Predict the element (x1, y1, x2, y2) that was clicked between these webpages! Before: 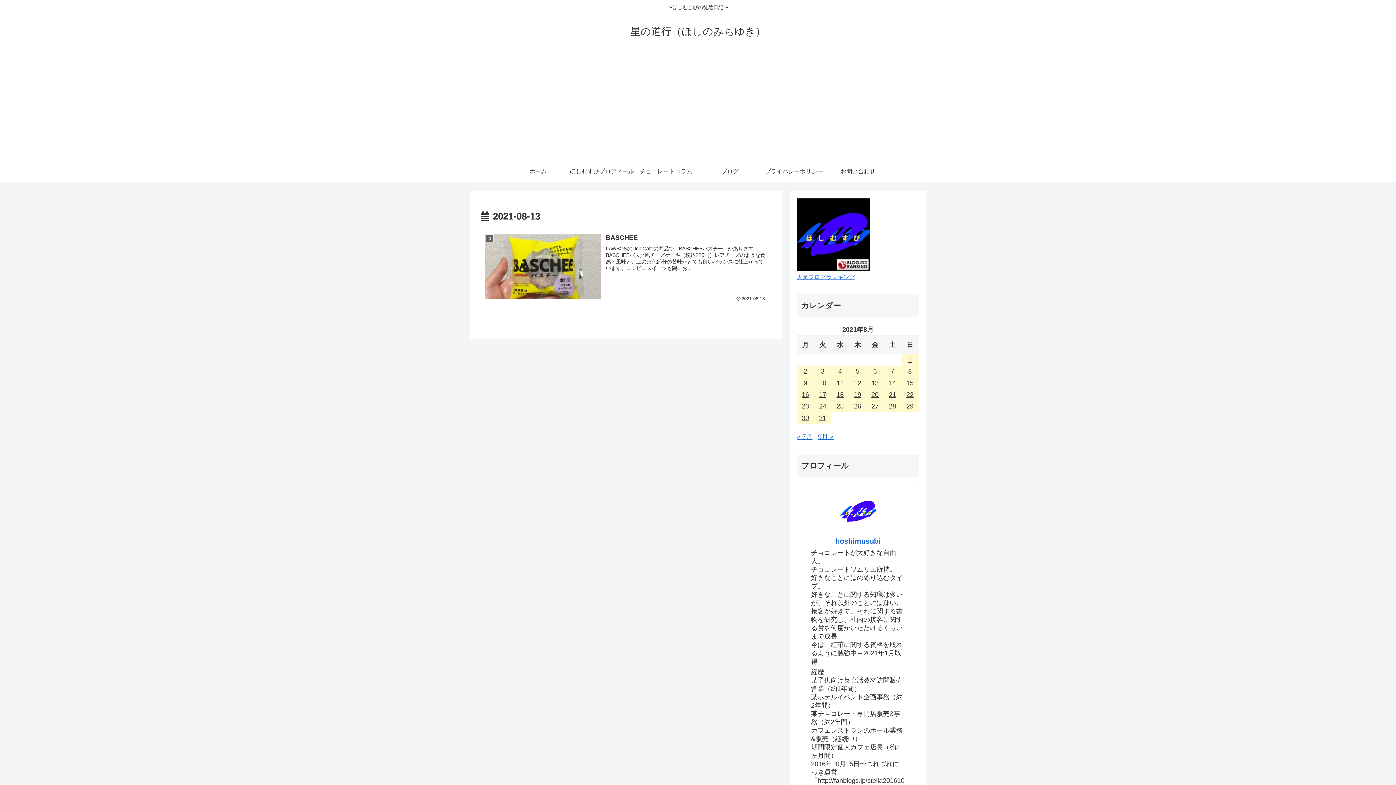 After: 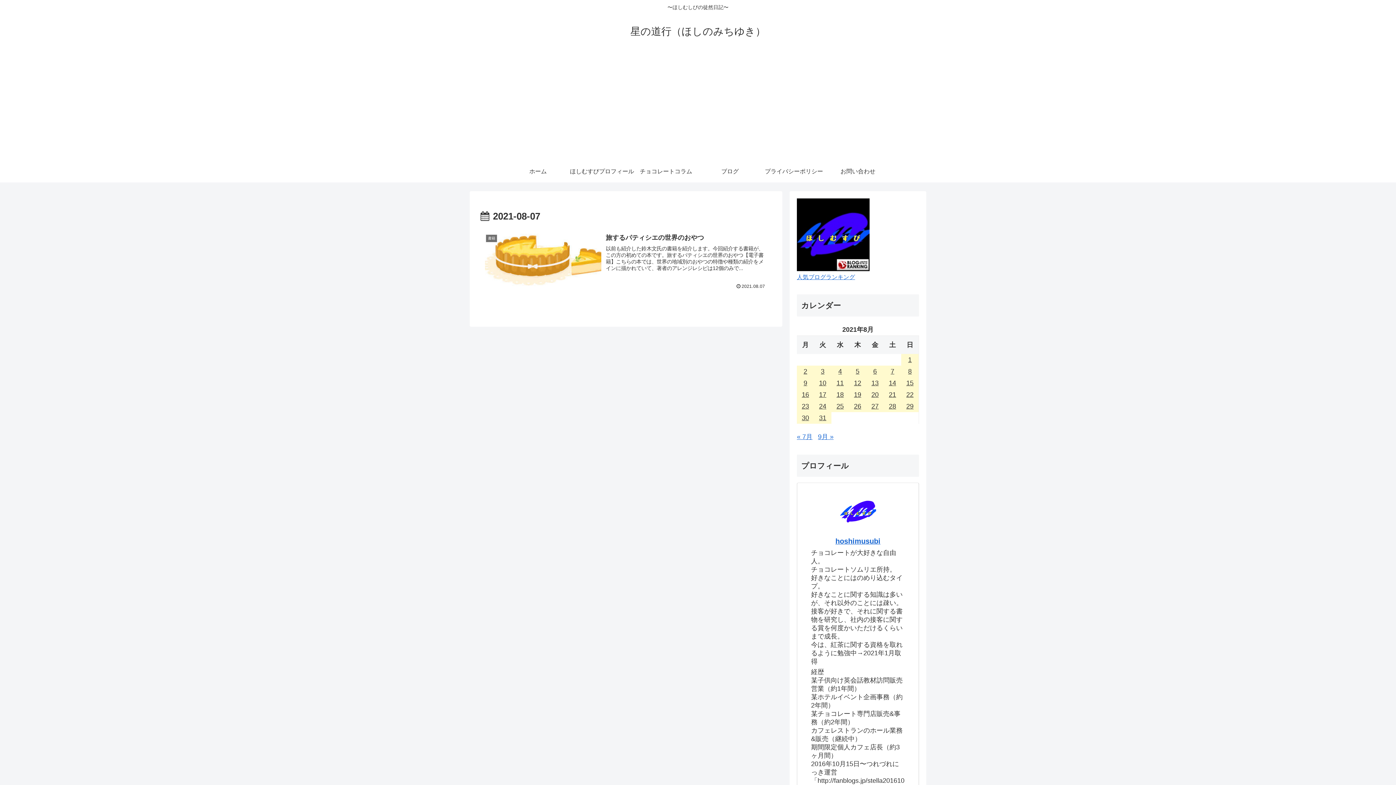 Action: bbox: (884, 365, 901, 377) label: 2021年8月7日 に投稿を公開